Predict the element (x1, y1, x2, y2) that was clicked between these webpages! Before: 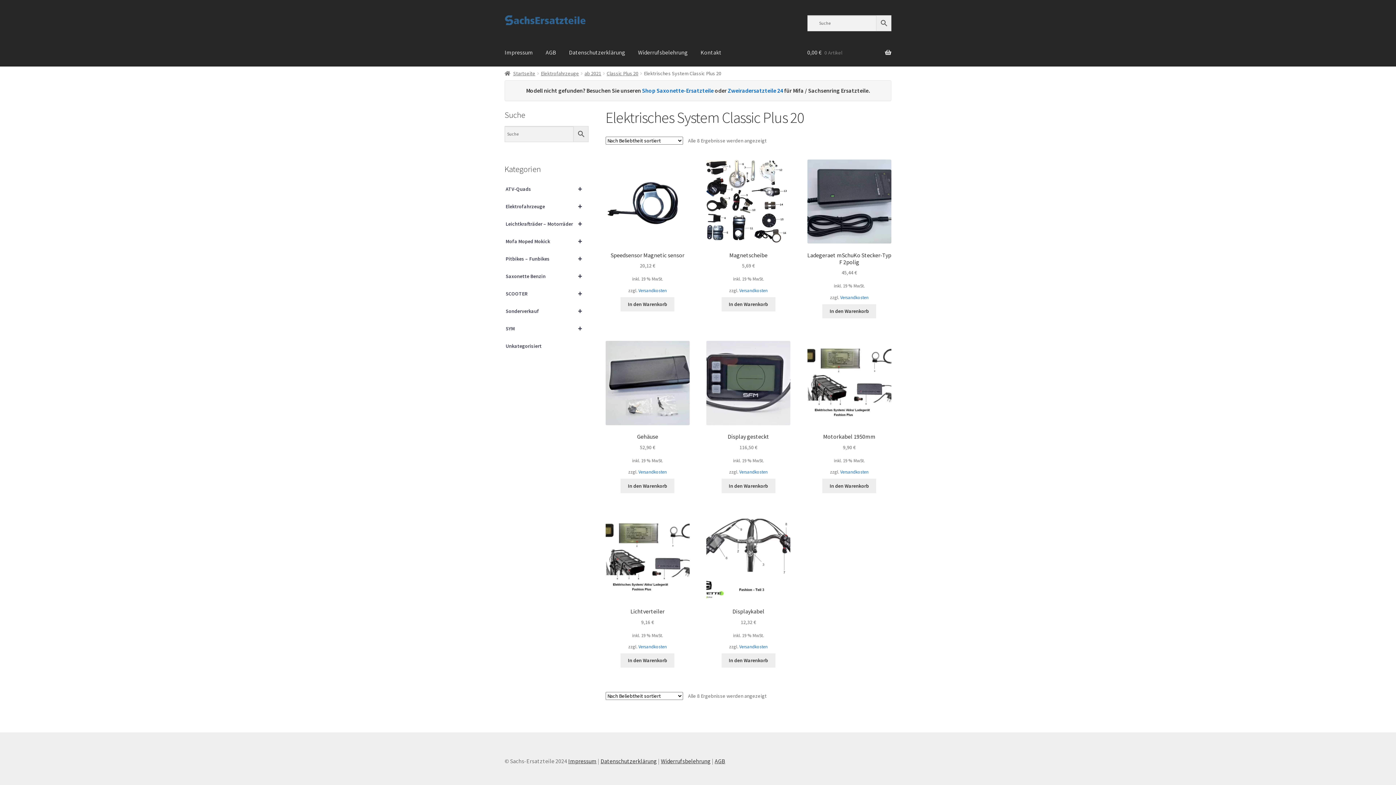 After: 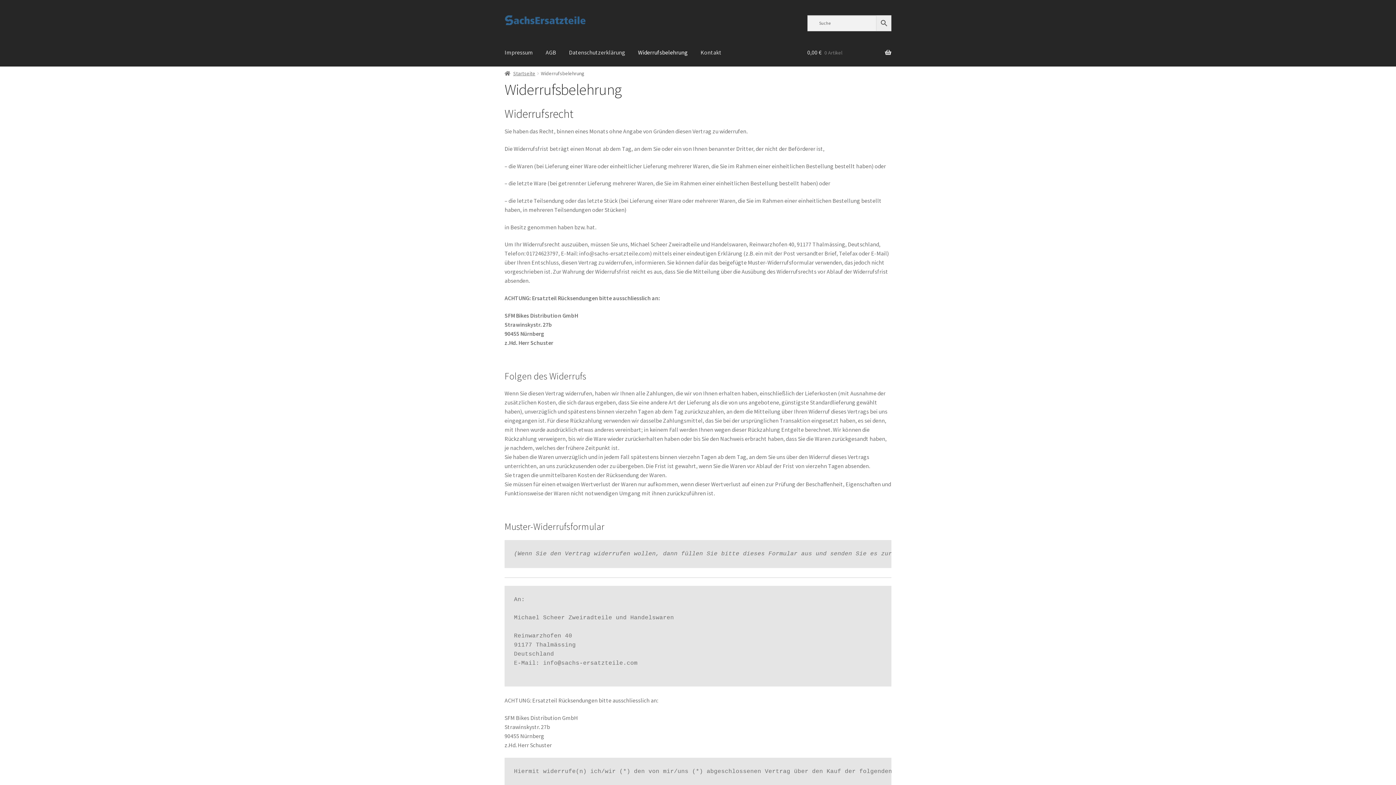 Action: label: Widerrufsbelehrung bbox: (632, 38, 693, 66)